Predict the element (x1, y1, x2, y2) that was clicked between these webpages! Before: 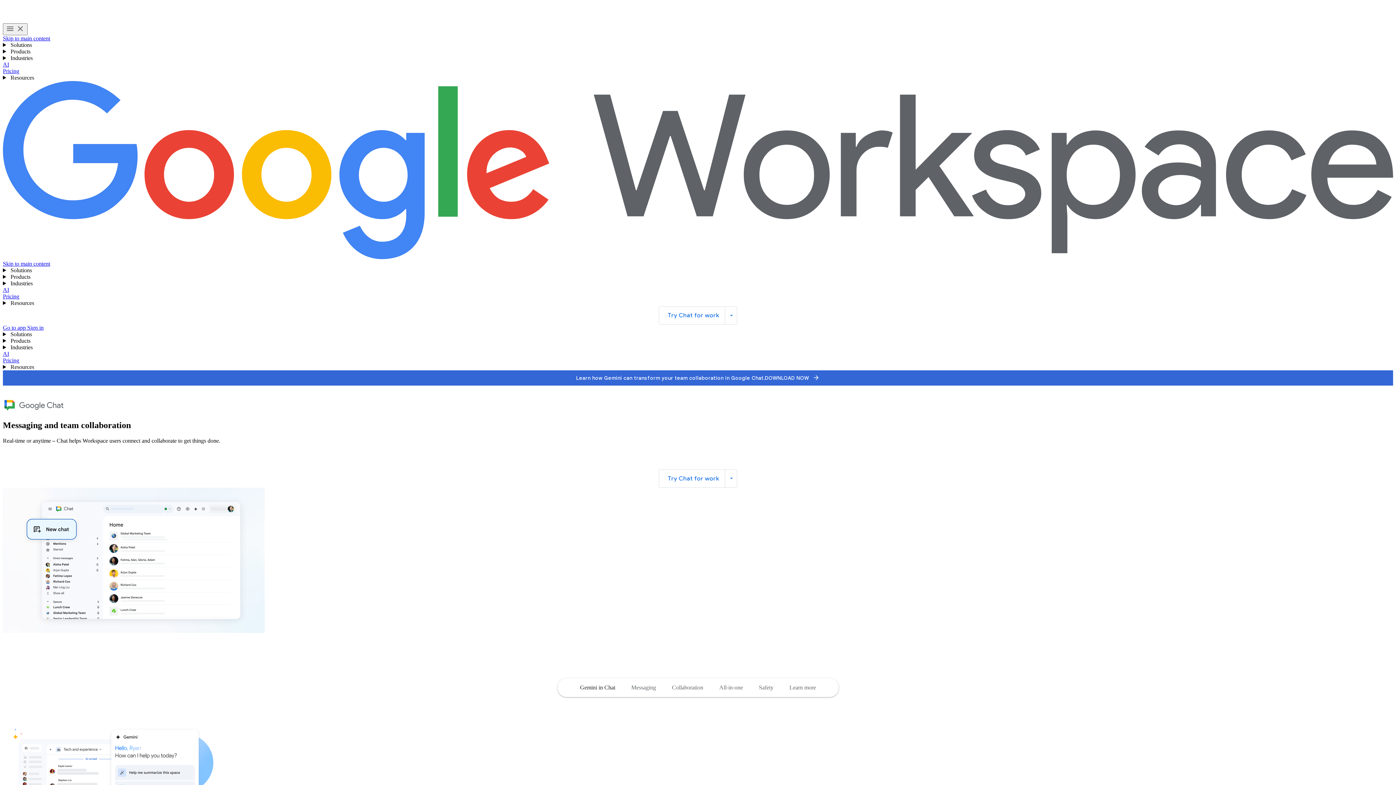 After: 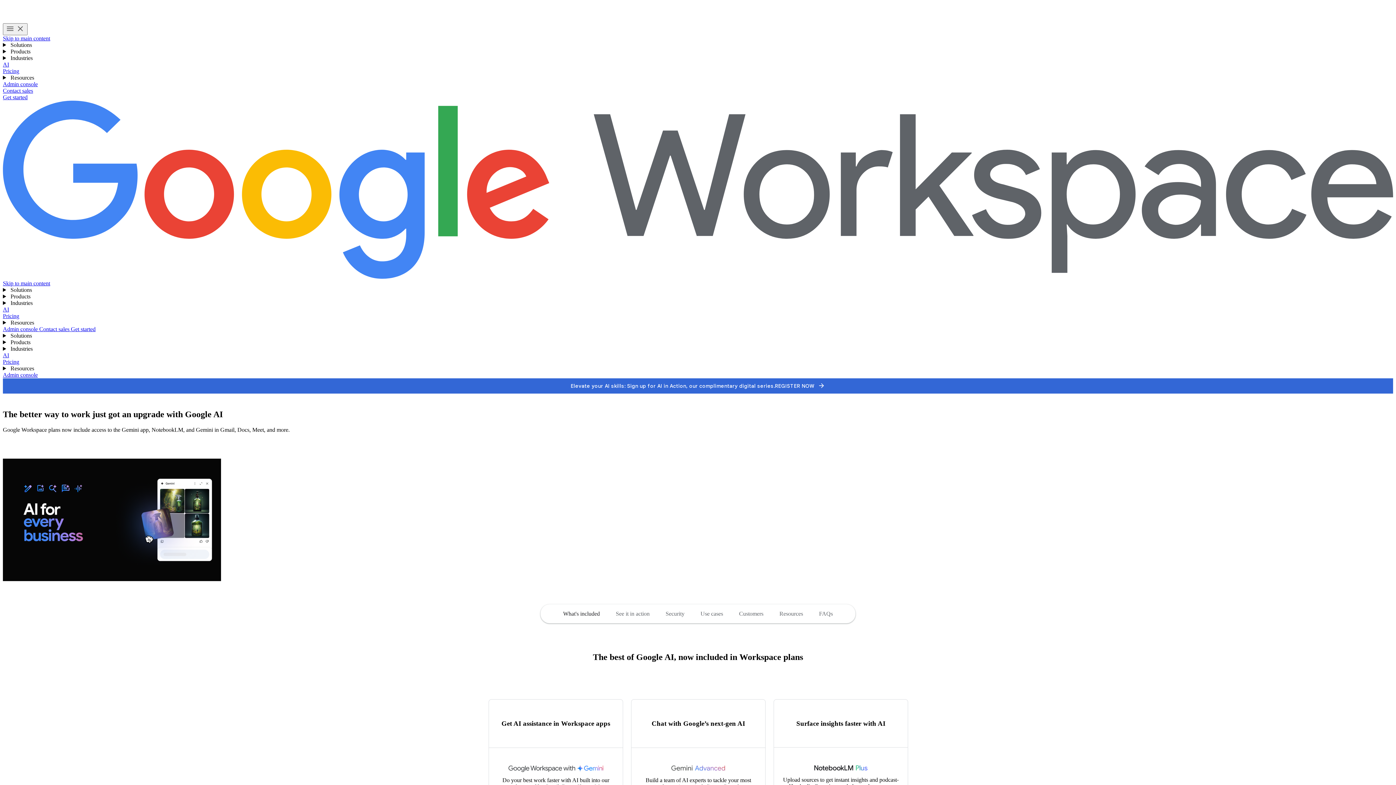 Action: label: AI bbox: (2, 61, 9, 67)